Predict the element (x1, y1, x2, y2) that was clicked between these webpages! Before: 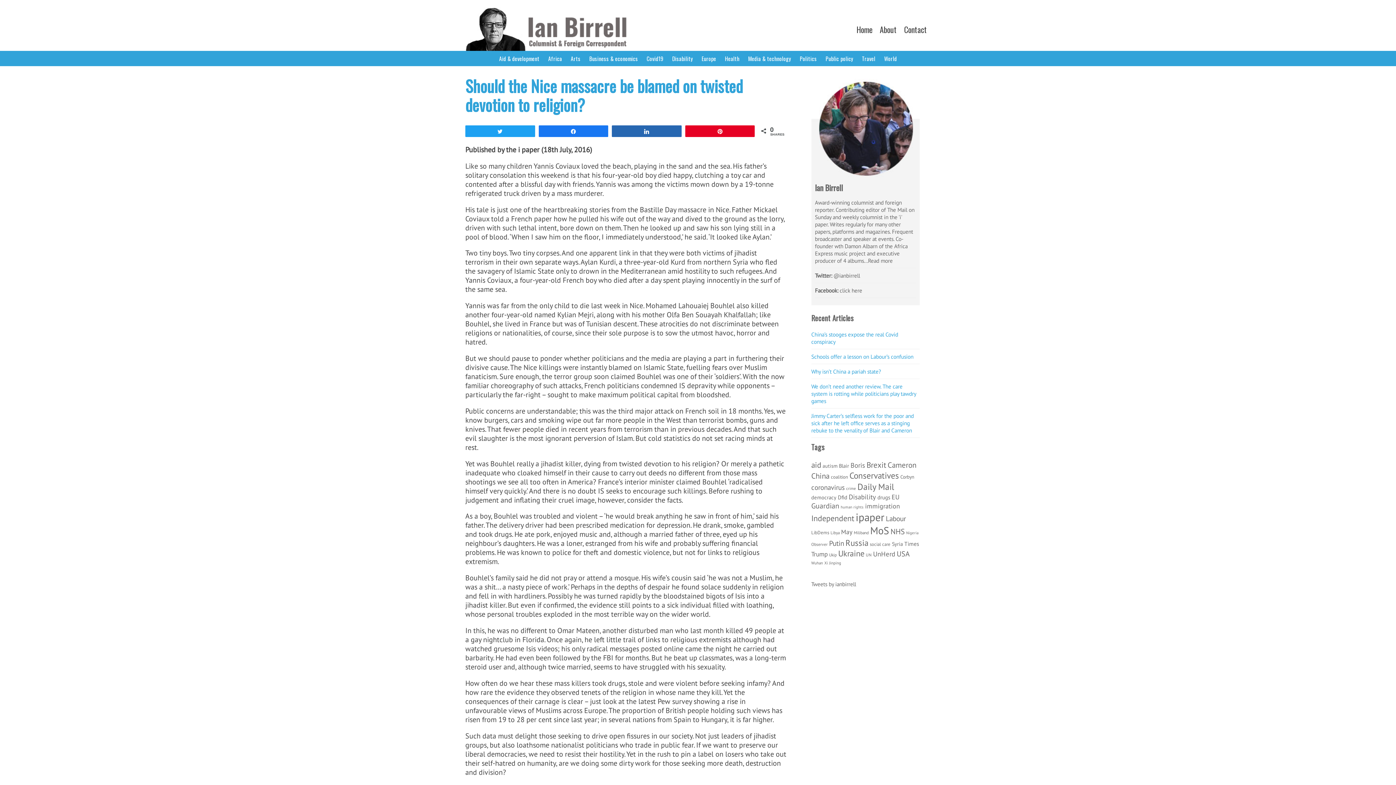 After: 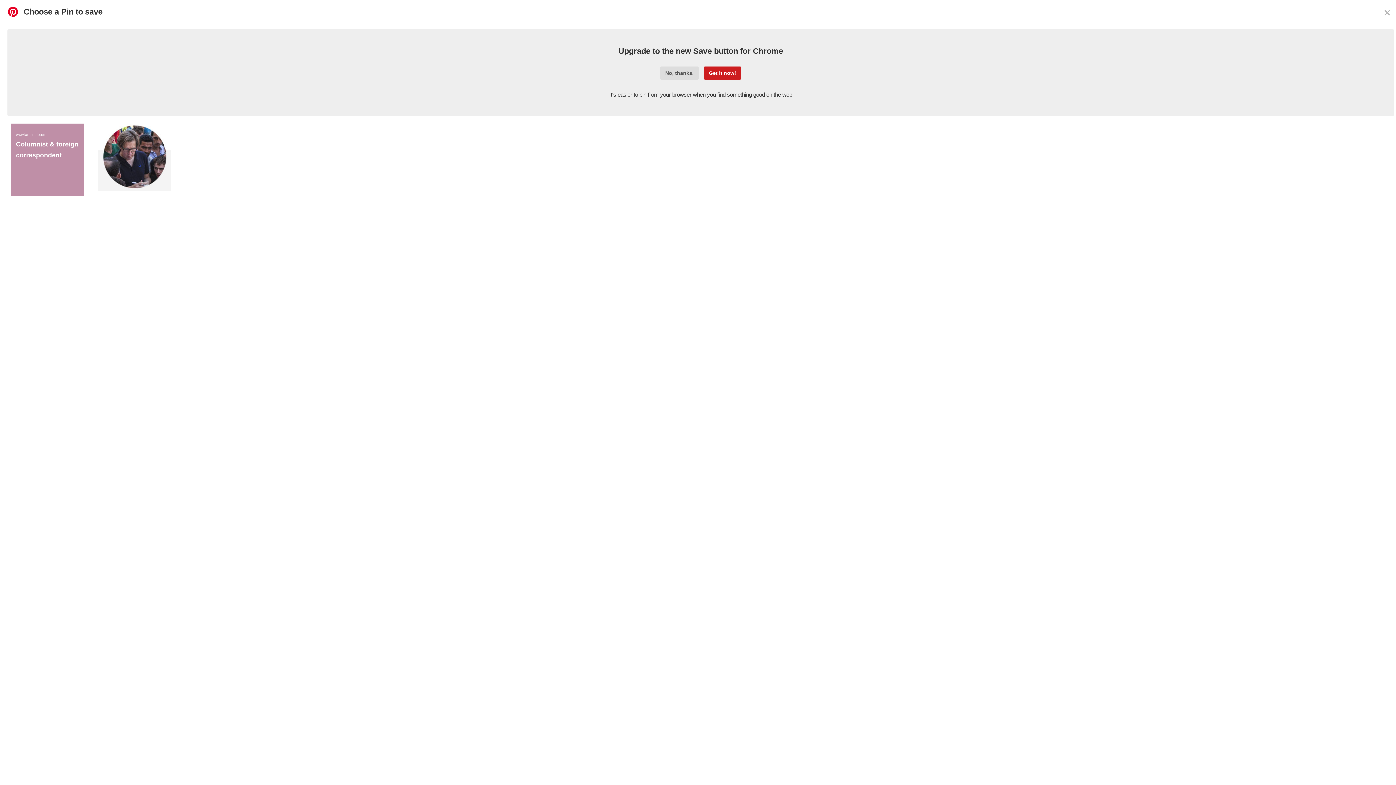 Action: label: Pin bbox: (685, 125, 754, 136)